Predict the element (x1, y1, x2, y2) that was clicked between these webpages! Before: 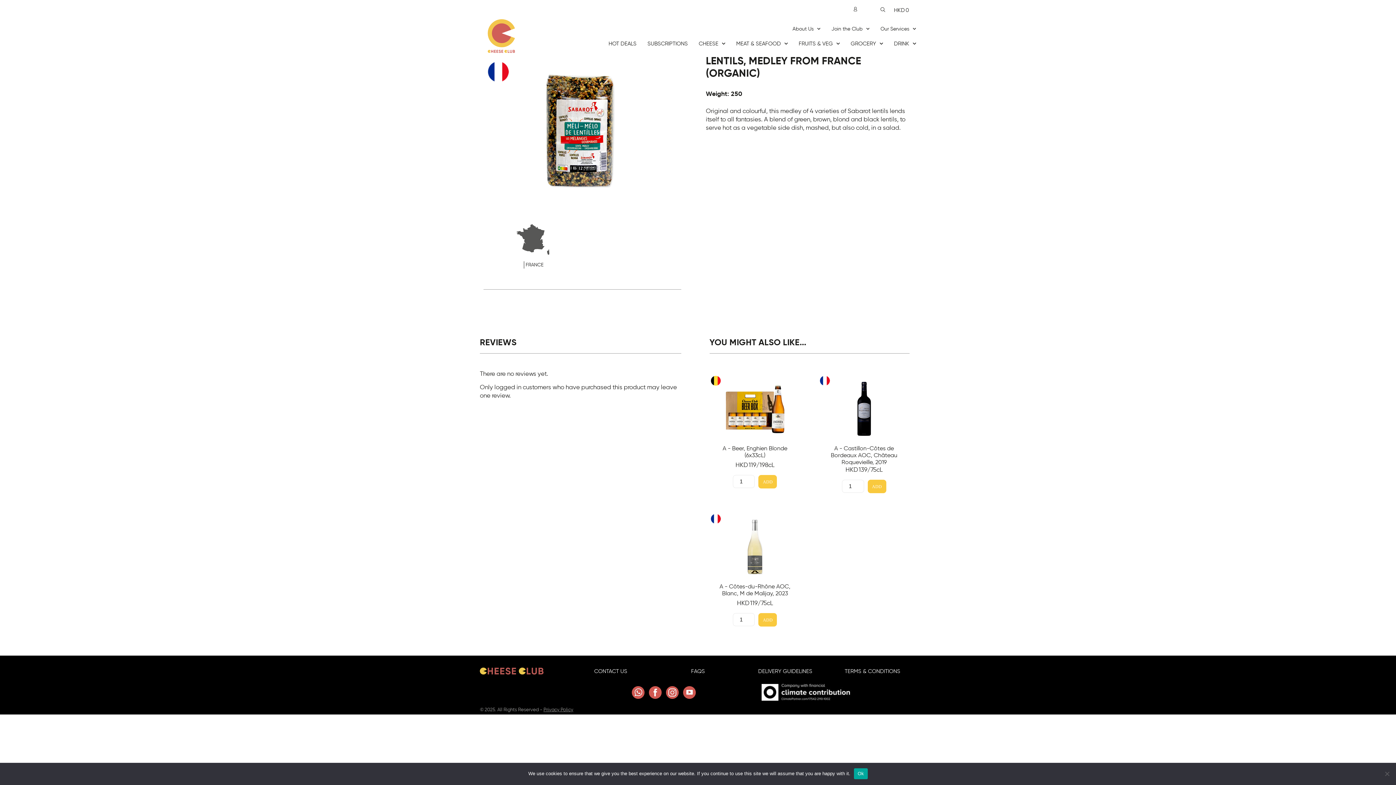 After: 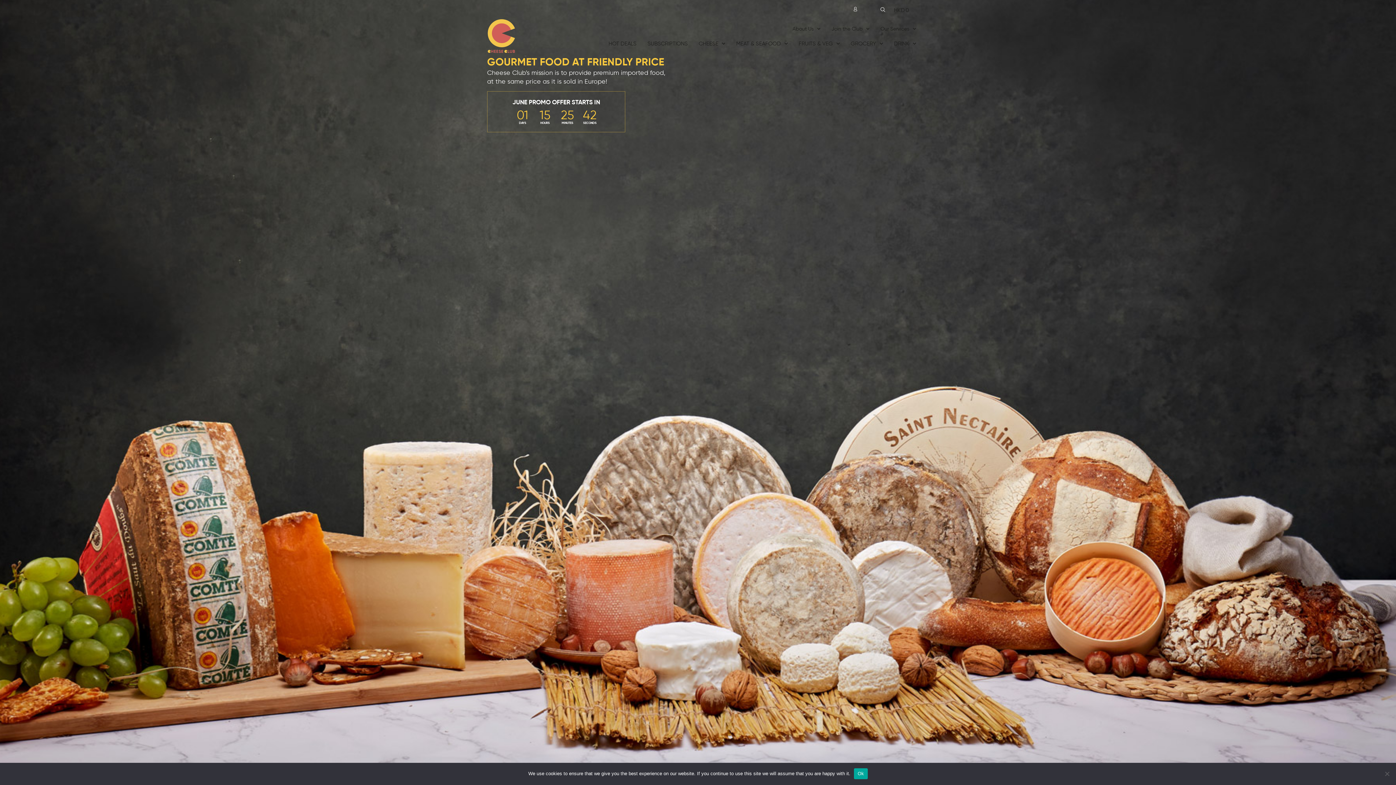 Action: bbox: (480, 667, 543, 675)